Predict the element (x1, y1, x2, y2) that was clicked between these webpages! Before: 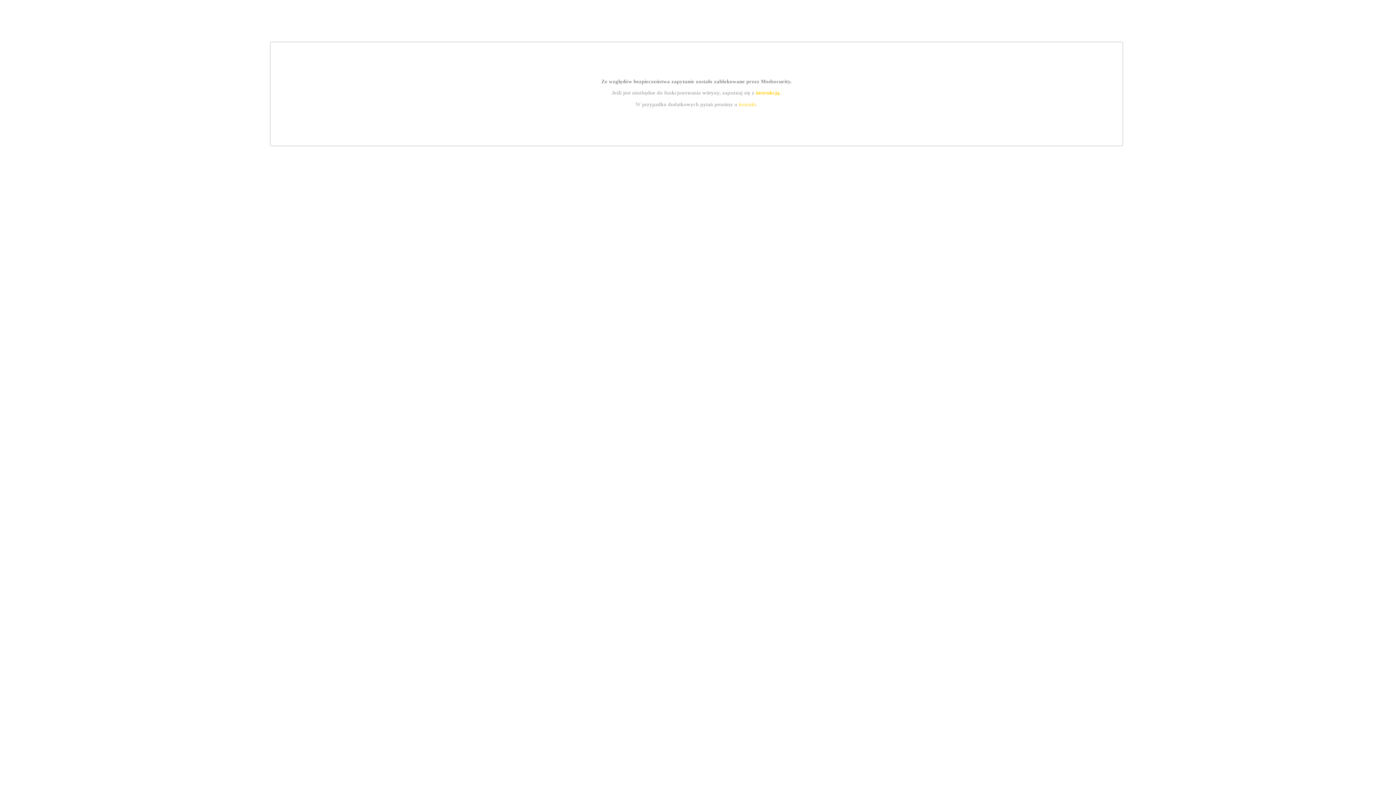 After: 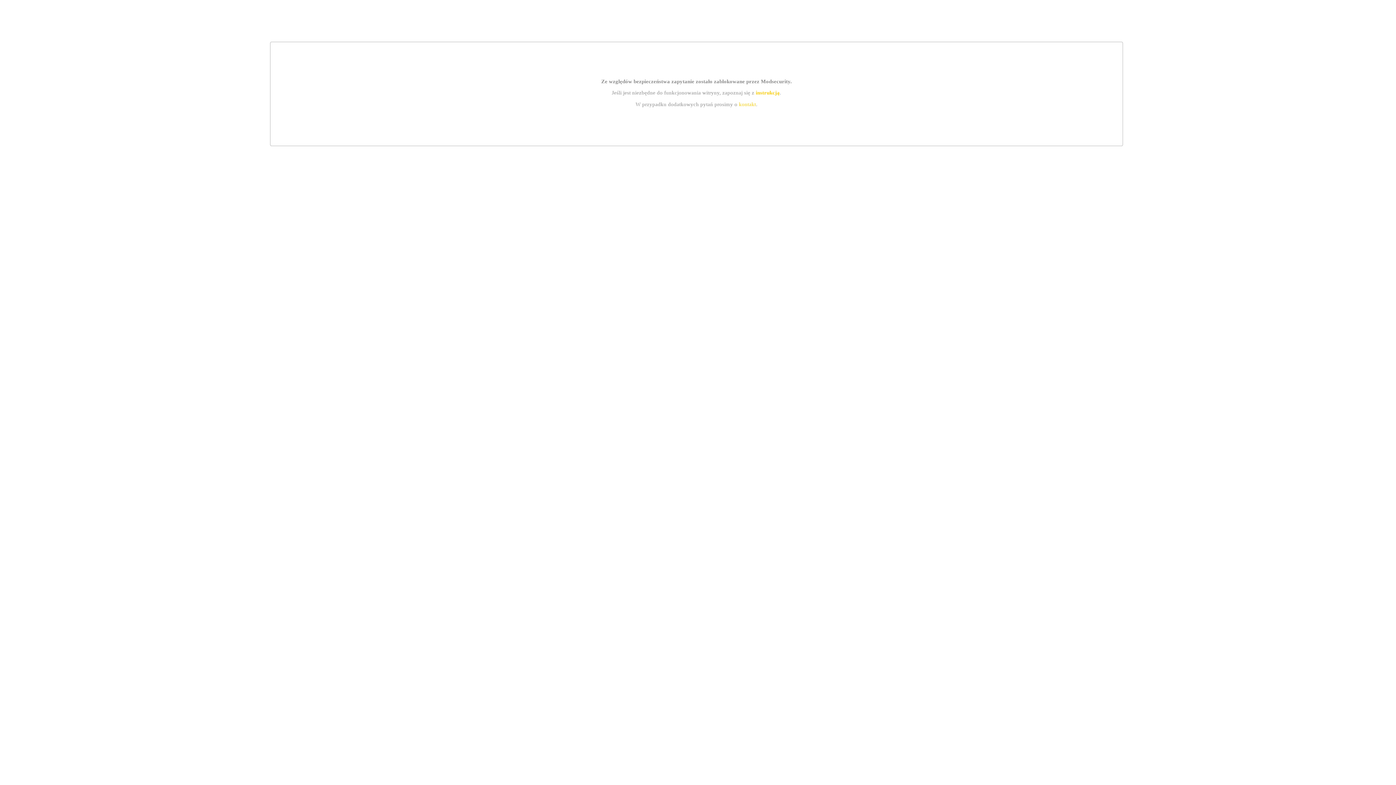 Action: bbox: (739, 101, 756, 107) label: kontakt